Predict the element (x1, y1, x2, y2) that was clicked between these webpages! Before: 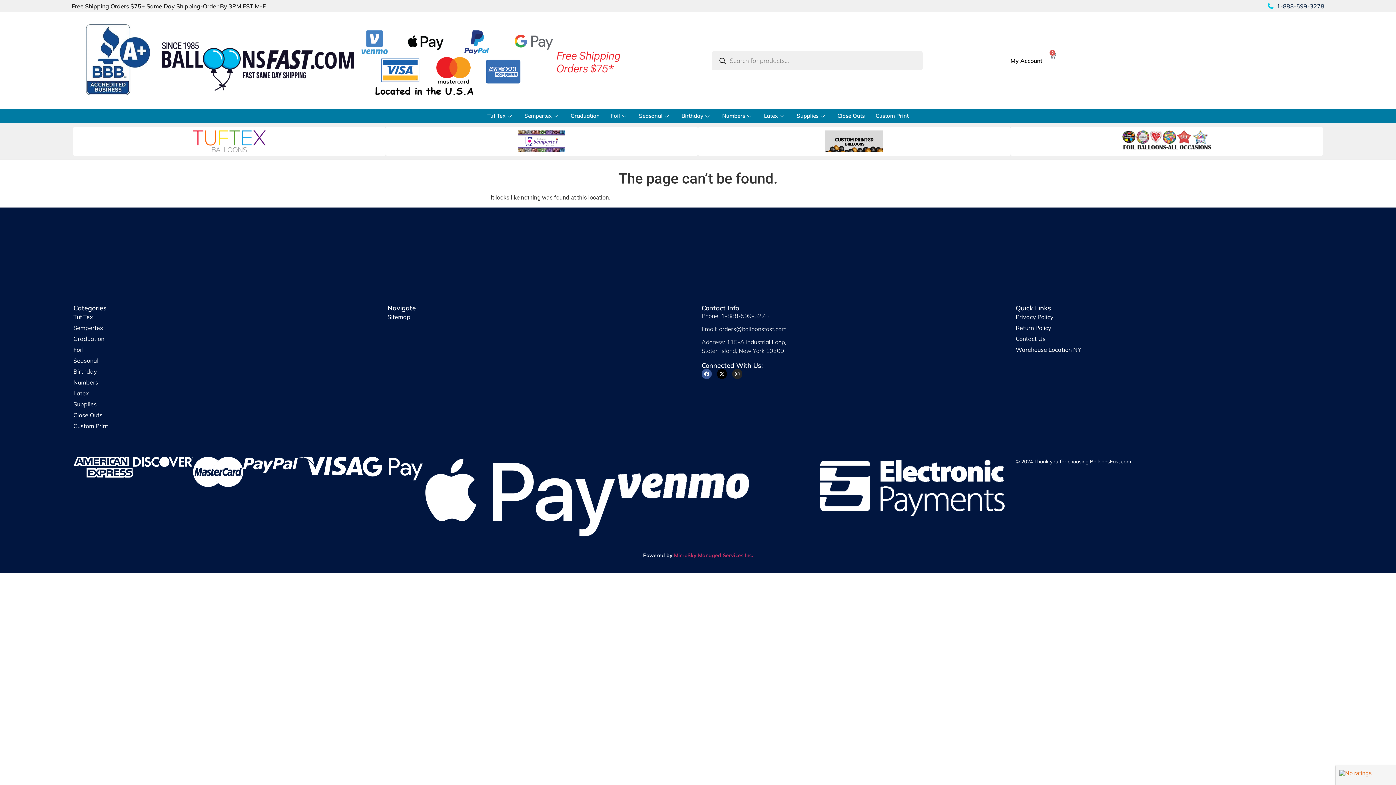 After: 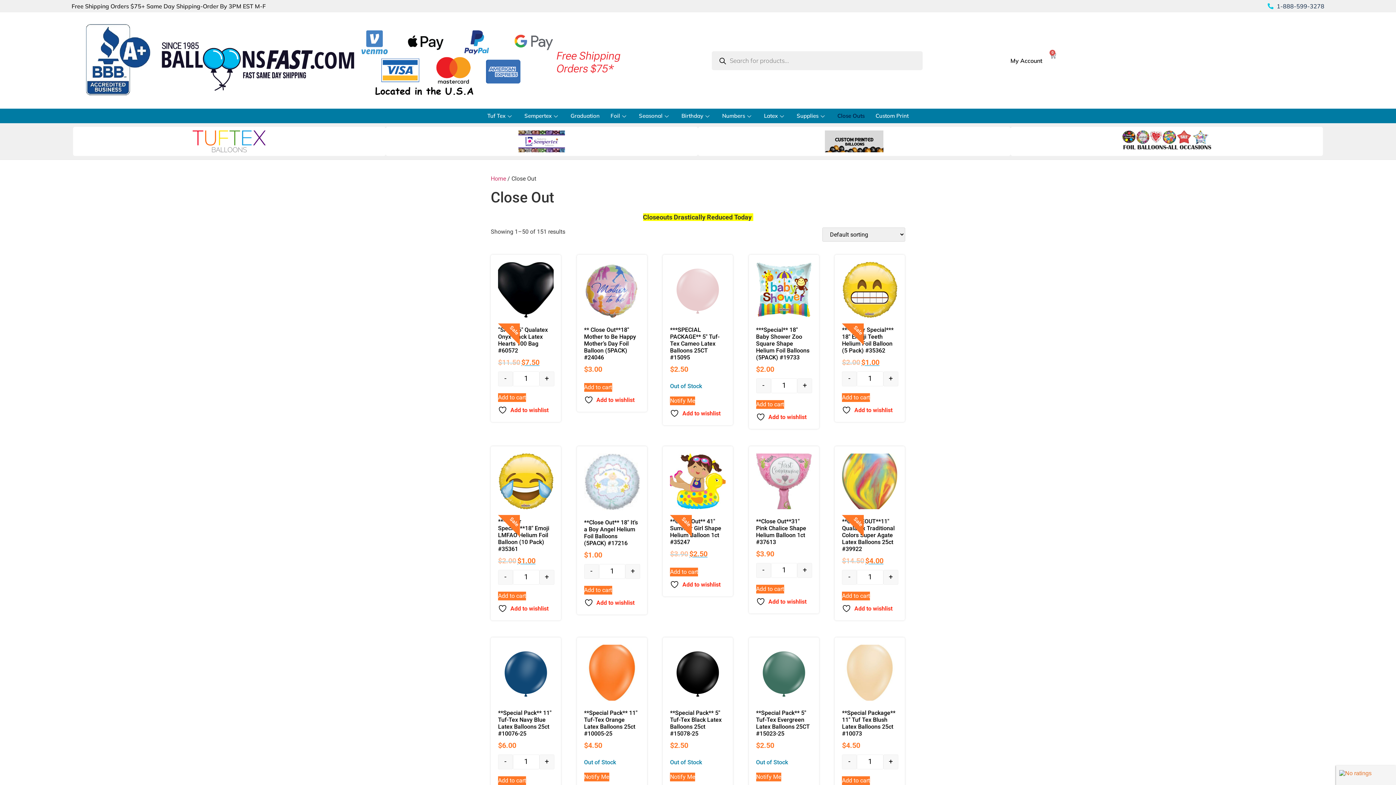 Action: bbox: (832, 110, 870, 121) label: Close Outs